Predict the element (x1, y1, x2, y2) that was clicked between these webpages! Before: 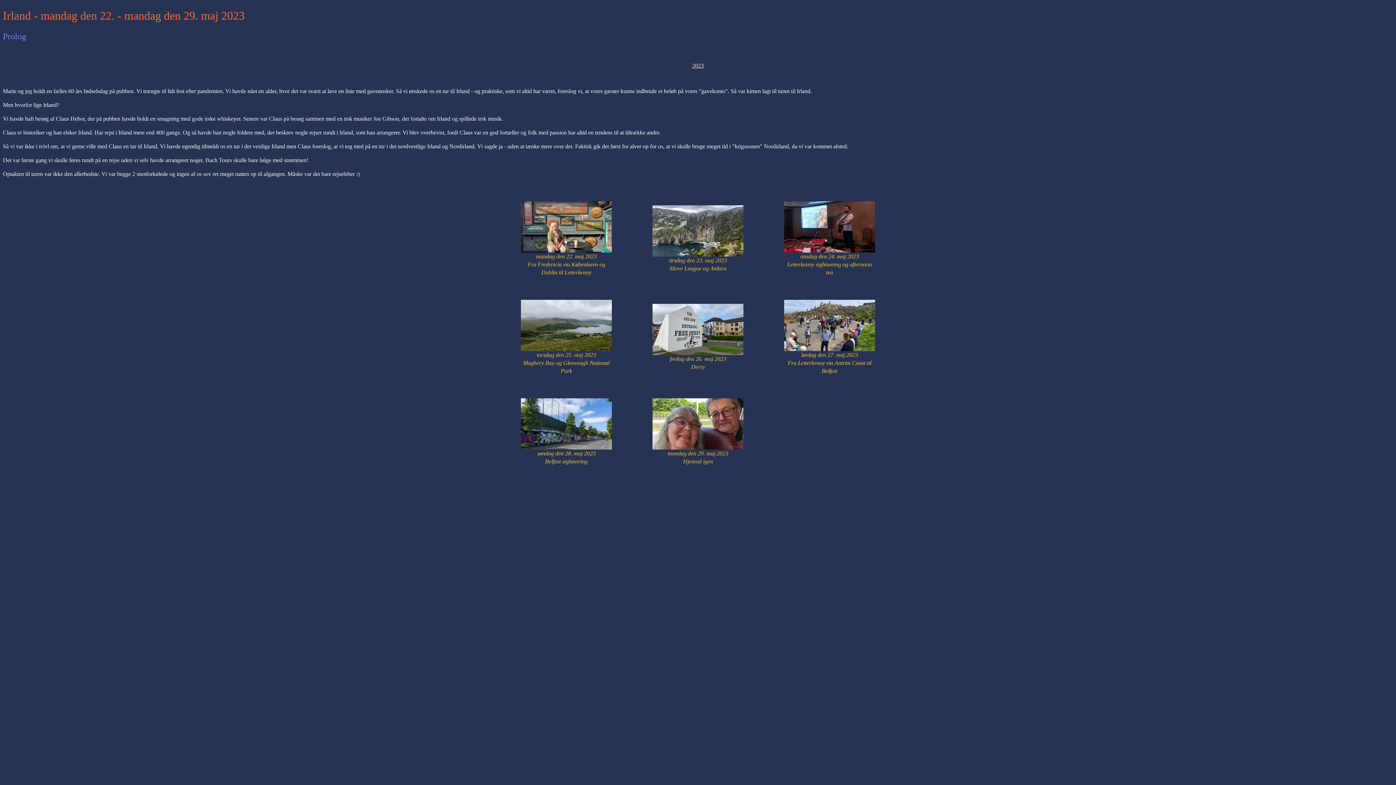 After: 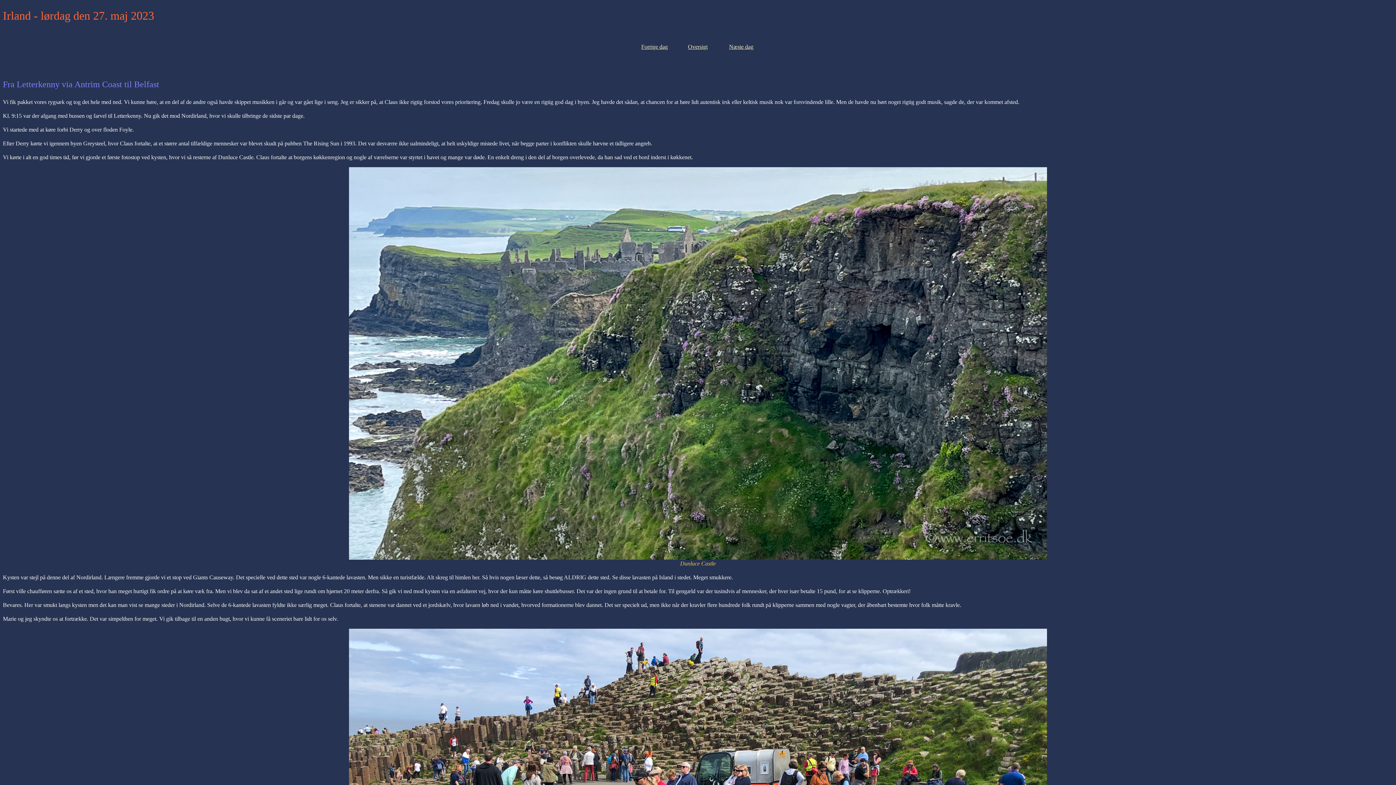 Action: bbox: (784, 300, 875, 351)